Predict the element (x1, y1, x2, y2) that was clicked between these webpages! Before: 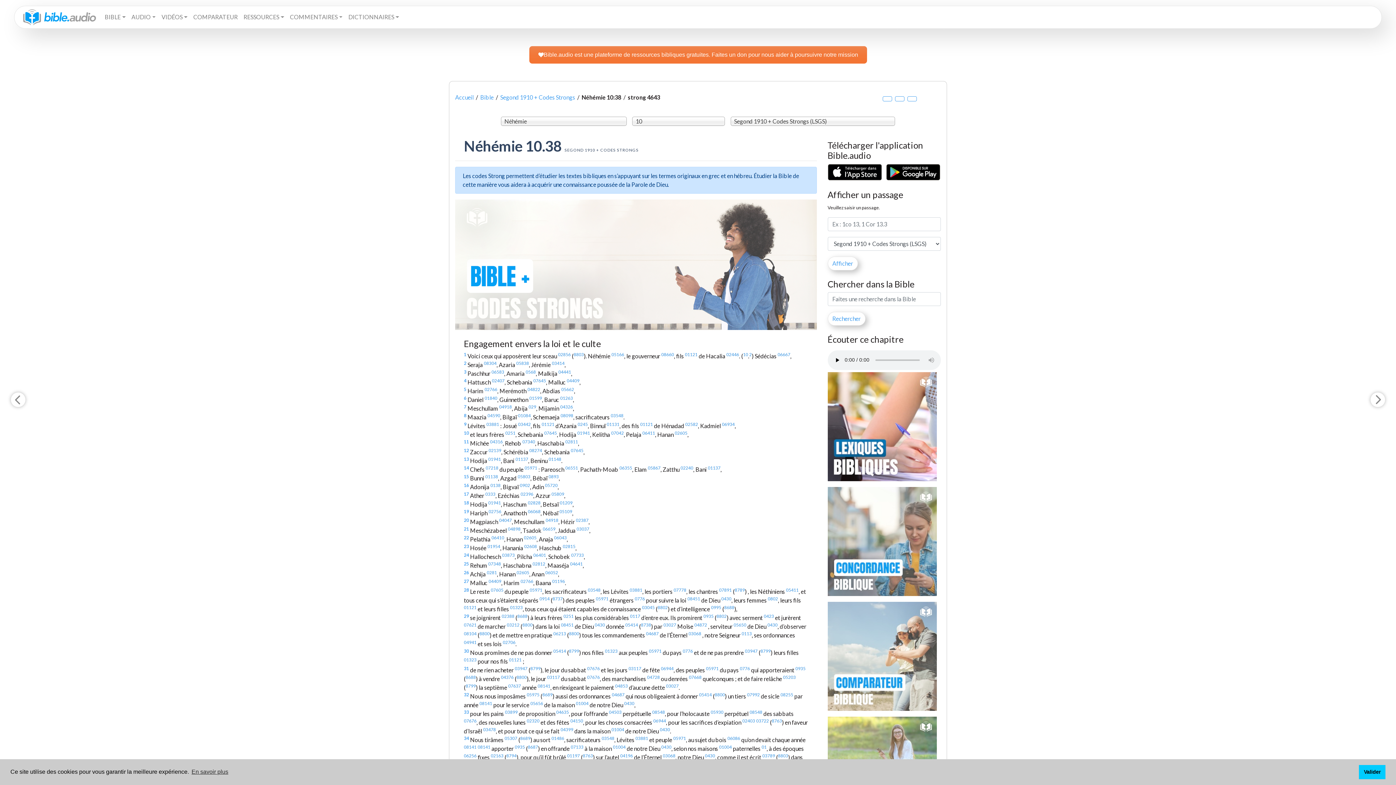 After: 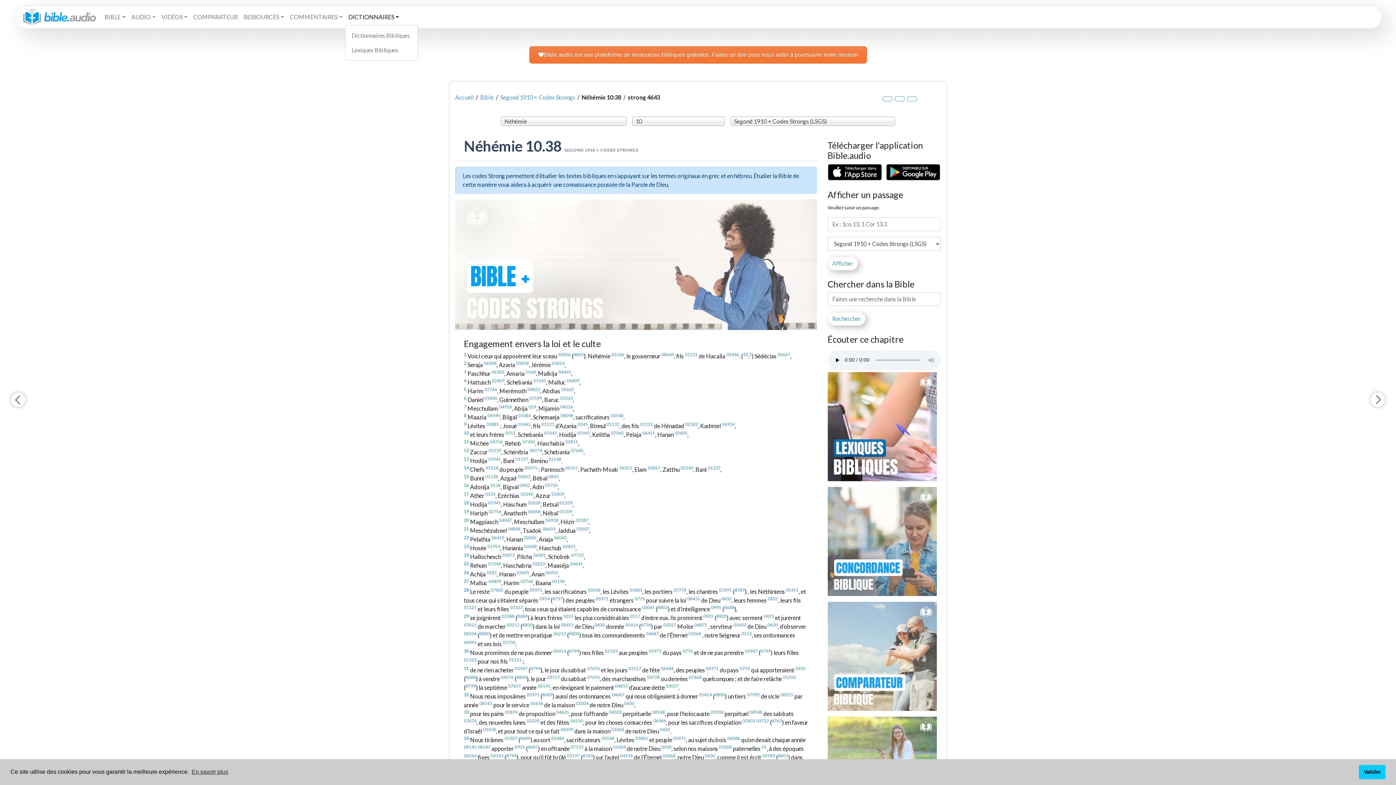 Action: bbox: (345, 9, 402, 24) label: DICTIONNAIRES